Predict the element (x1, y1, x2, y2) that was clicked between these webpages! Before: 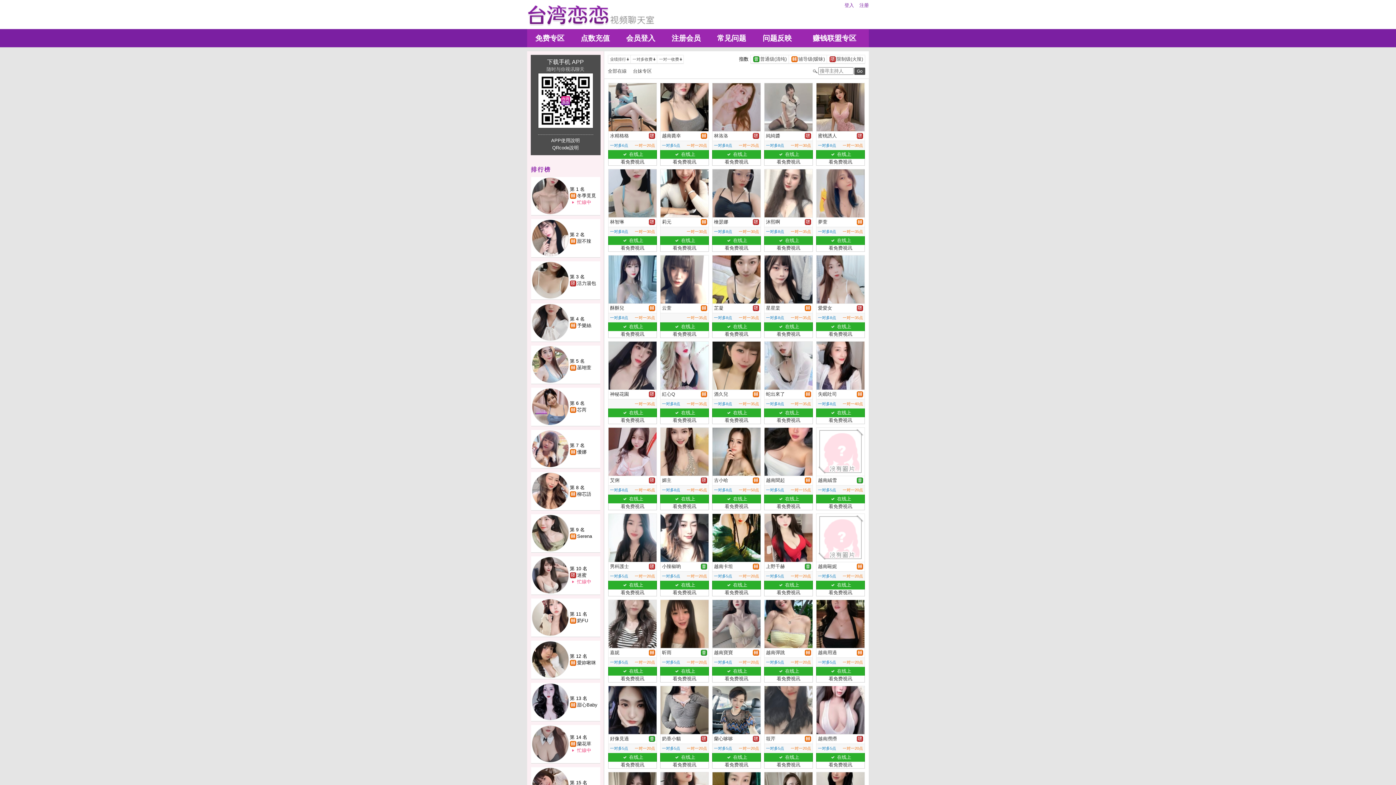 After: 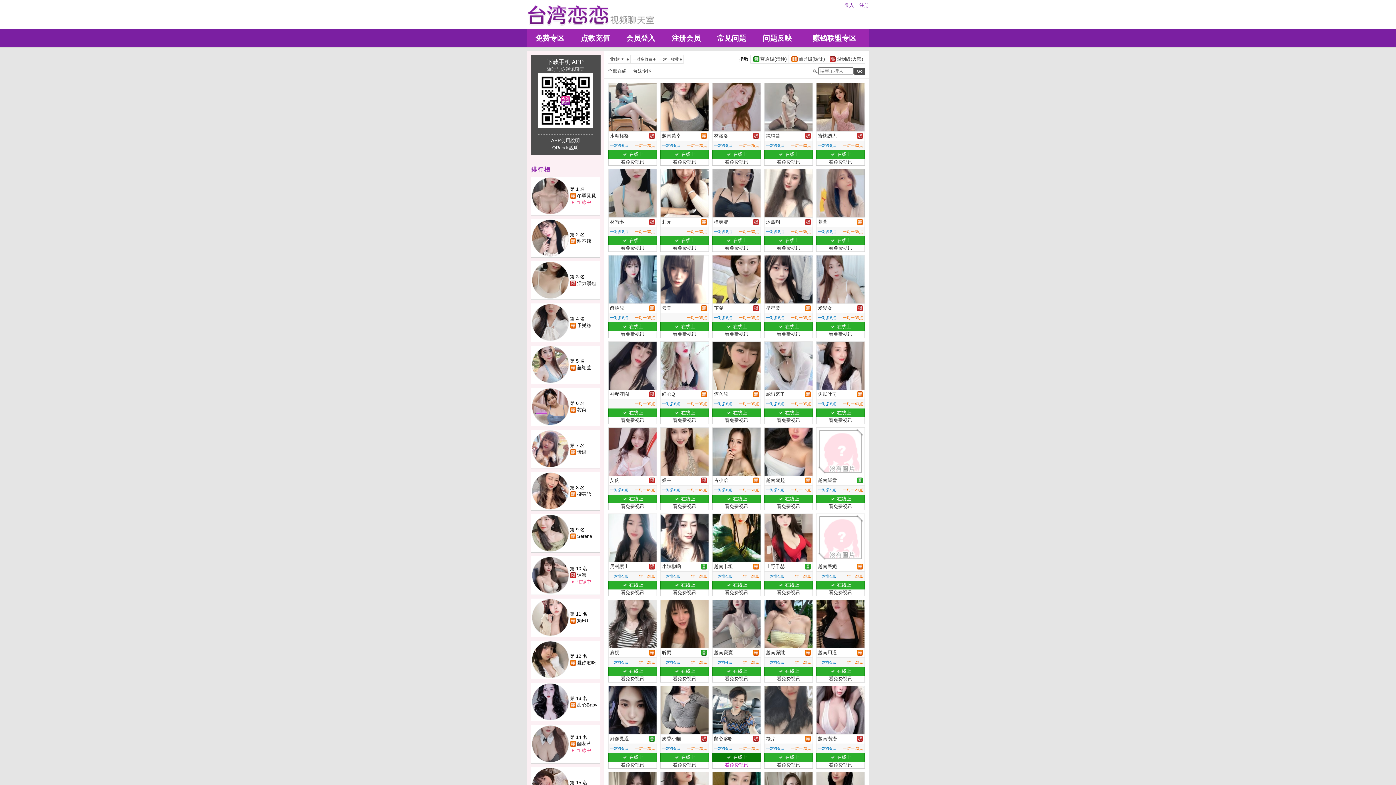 Action: bbox: (712, 753, 761, 769) label: 	在线上

看免费视讯